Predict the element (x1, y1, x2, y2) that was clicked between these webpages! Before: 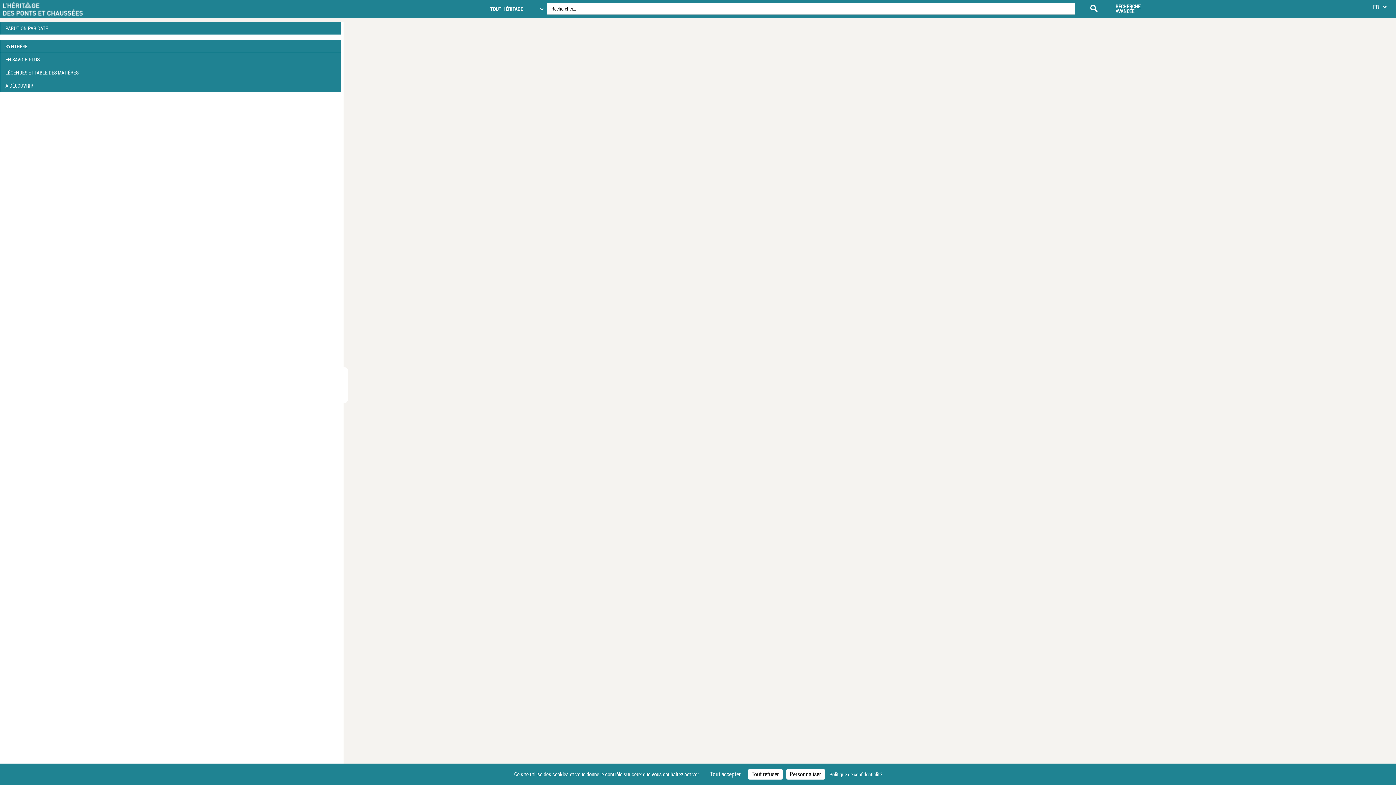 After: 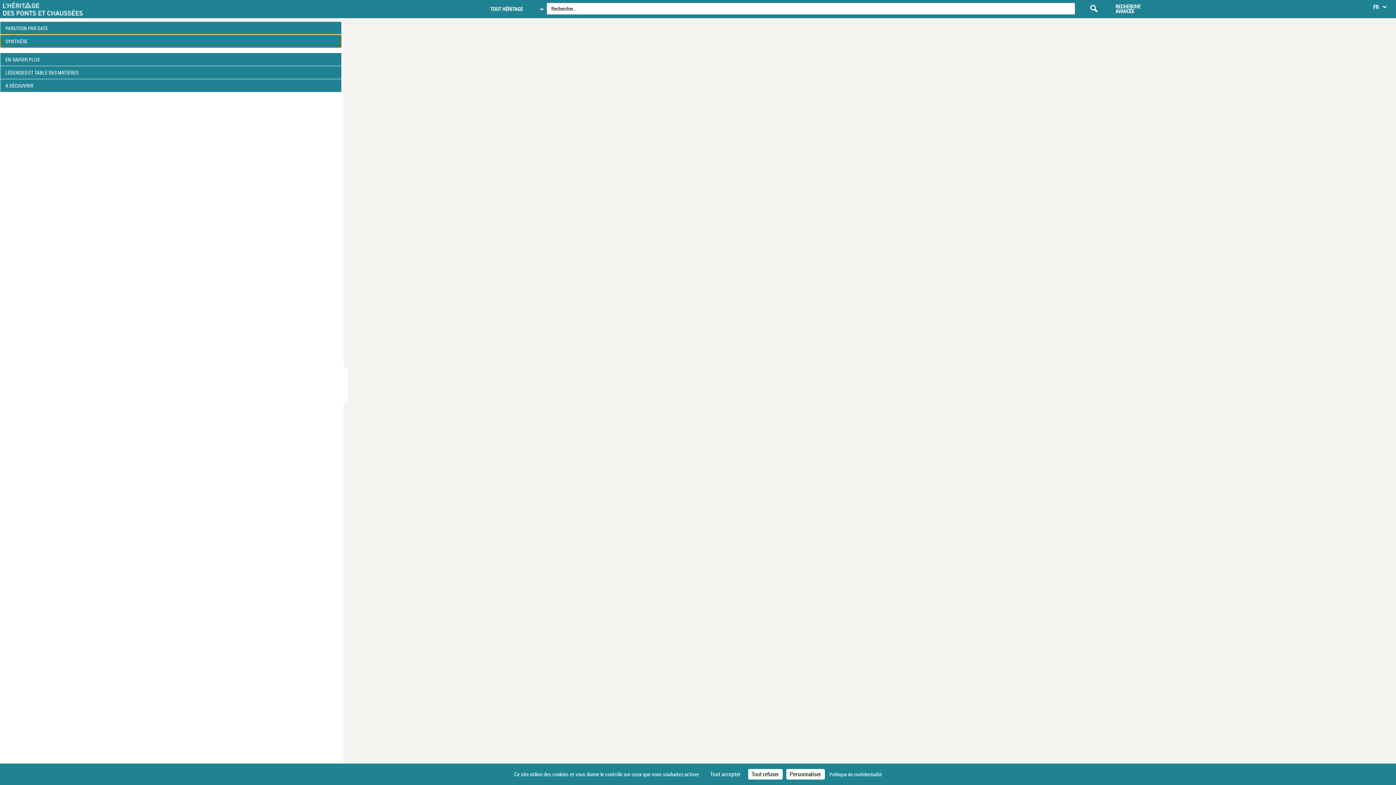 Action: bbox: (0, 40, 341, 52) label: SYNTHÈSE